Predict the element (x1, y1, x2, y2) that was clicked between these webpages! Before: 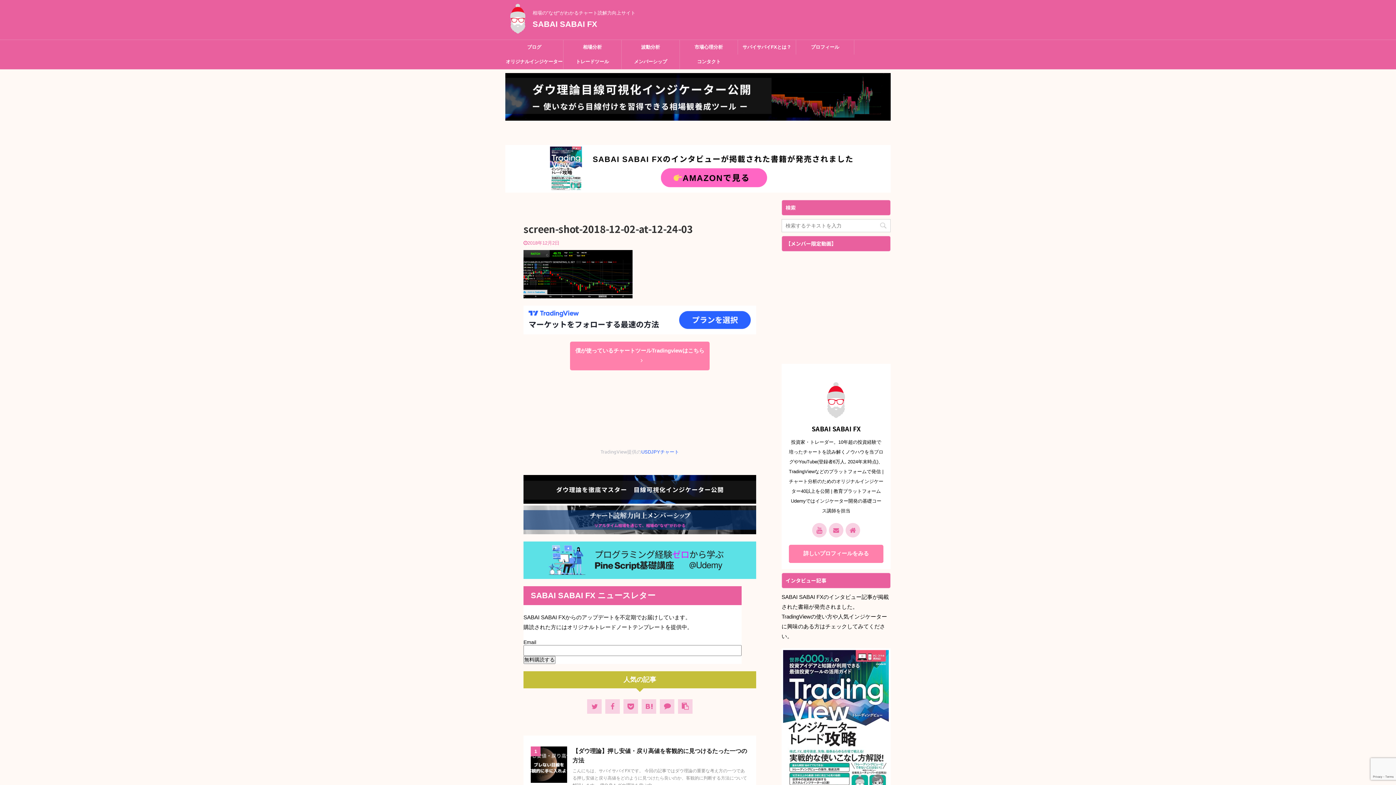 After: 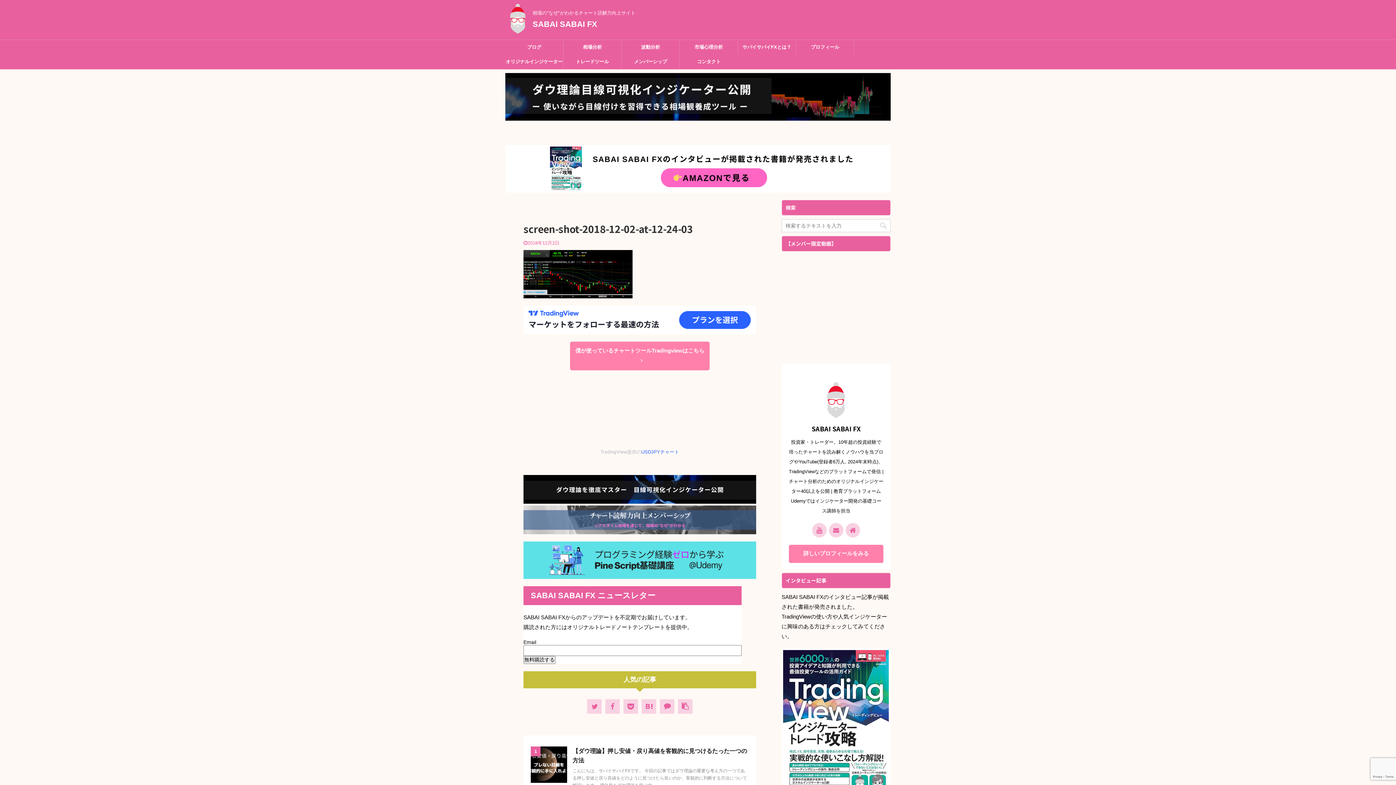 Action: bbox: (523, 475, 756, 534)